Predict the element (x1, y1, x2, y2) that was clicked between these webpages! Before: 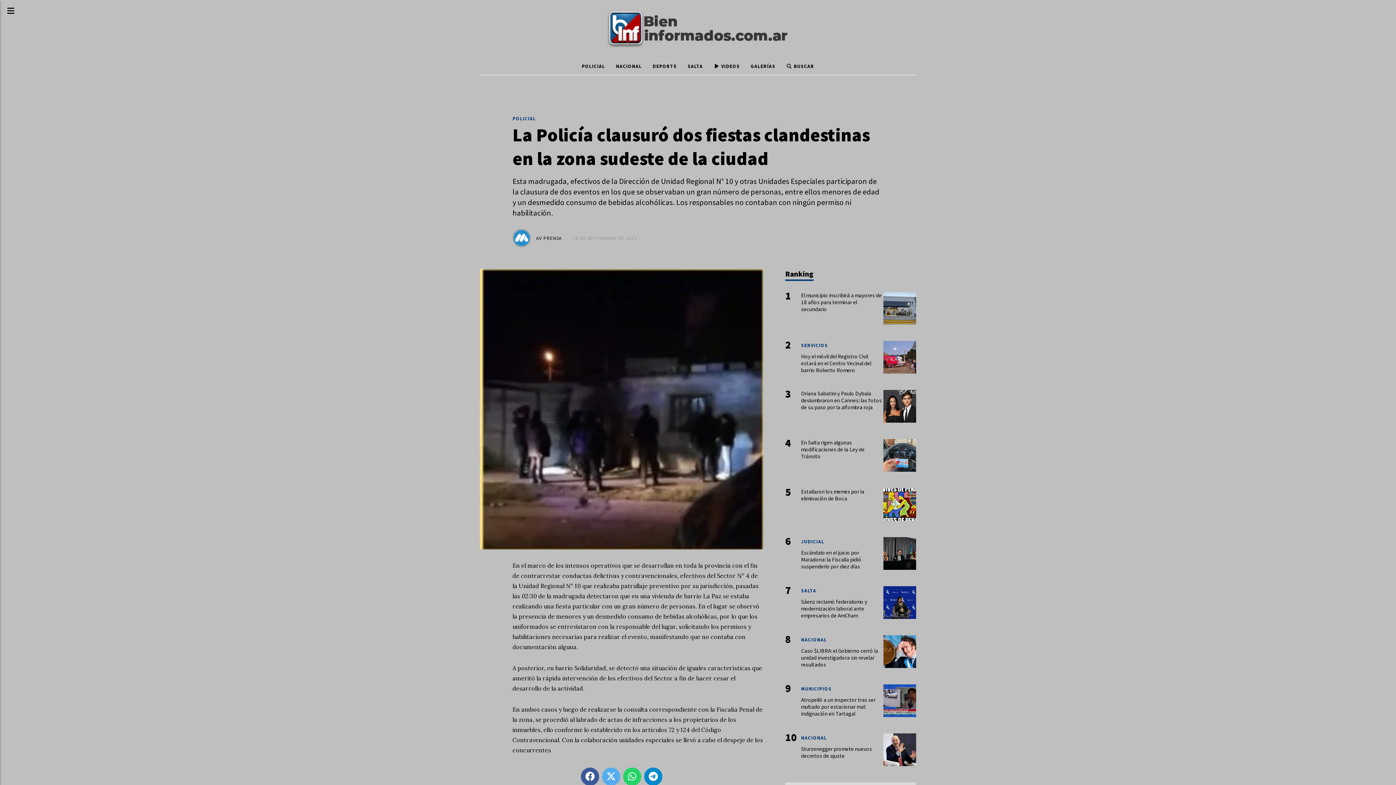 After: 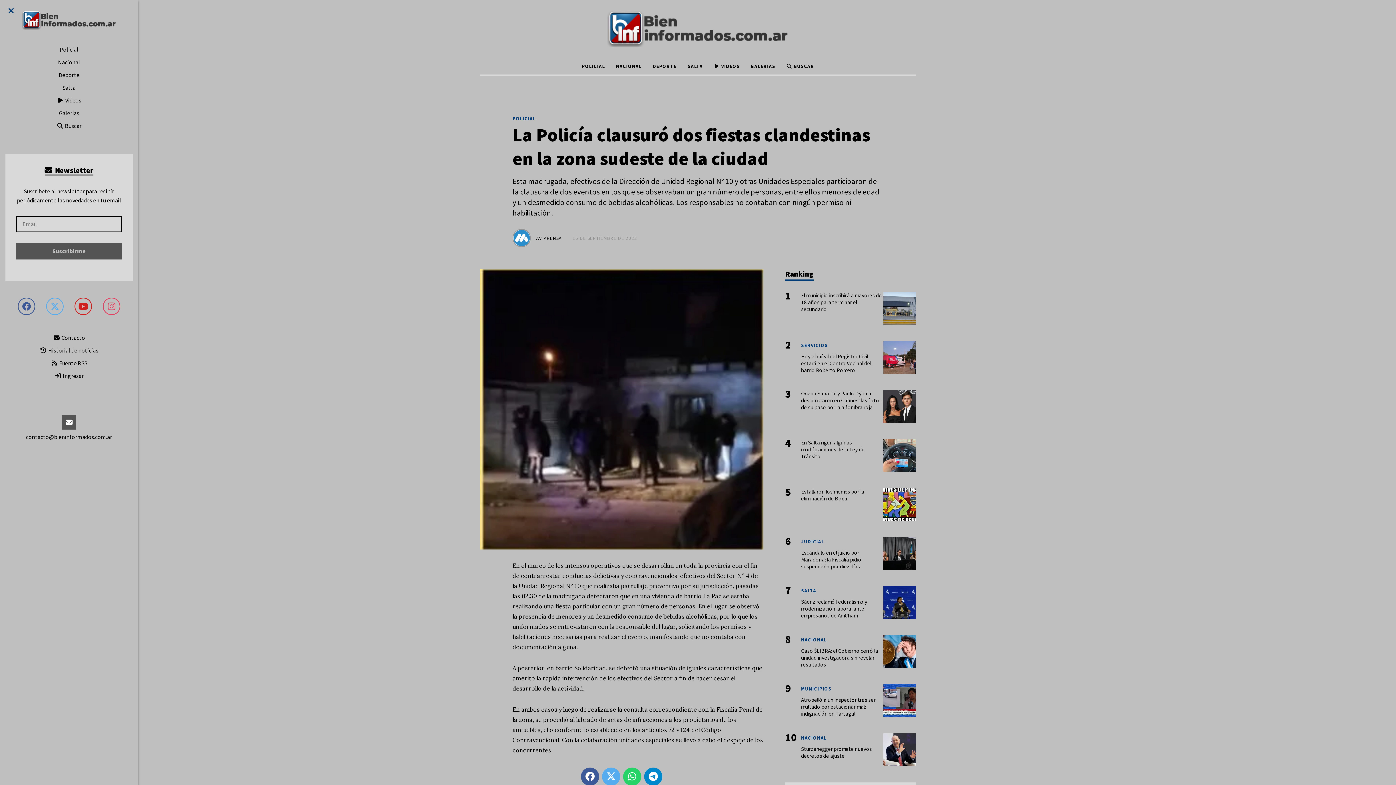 Action: bbox: (0, 0, 21, 21)